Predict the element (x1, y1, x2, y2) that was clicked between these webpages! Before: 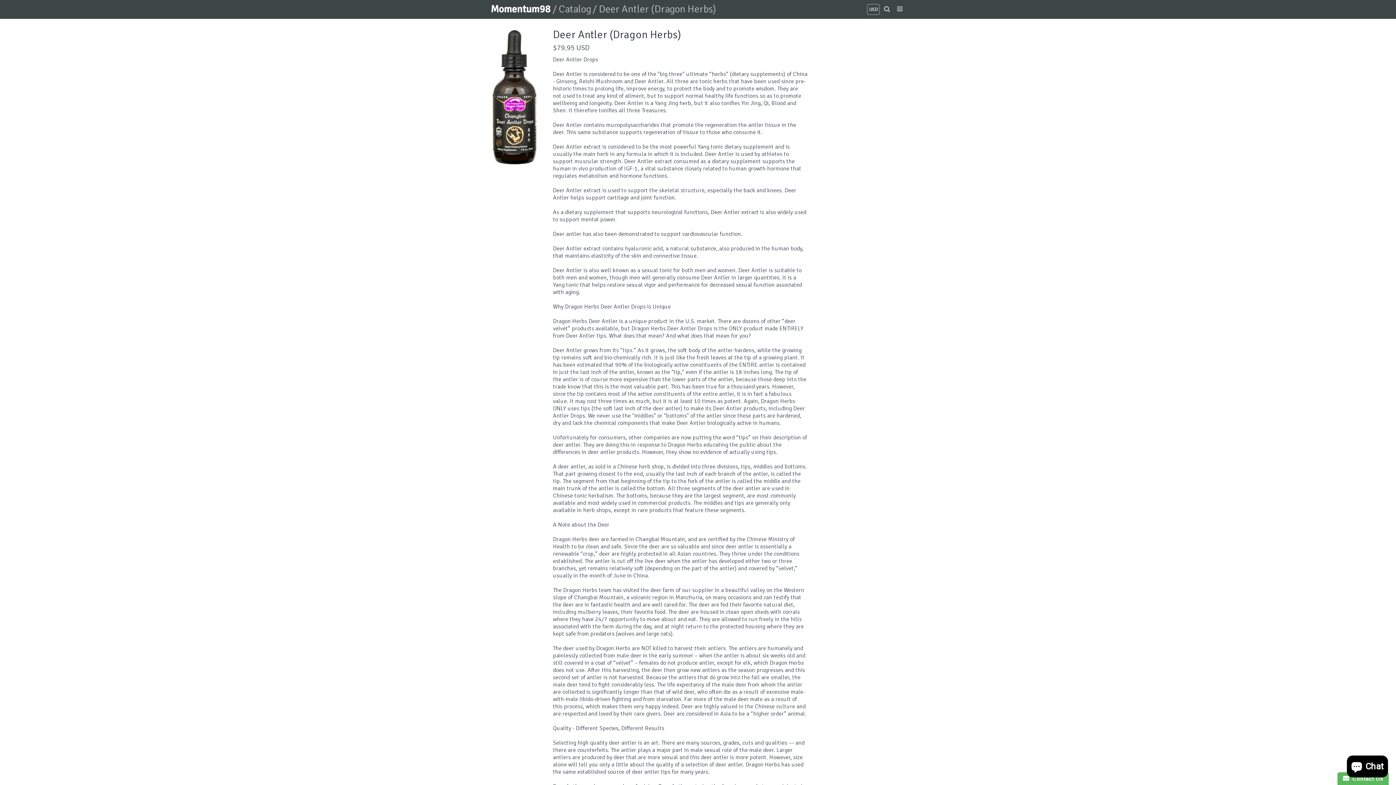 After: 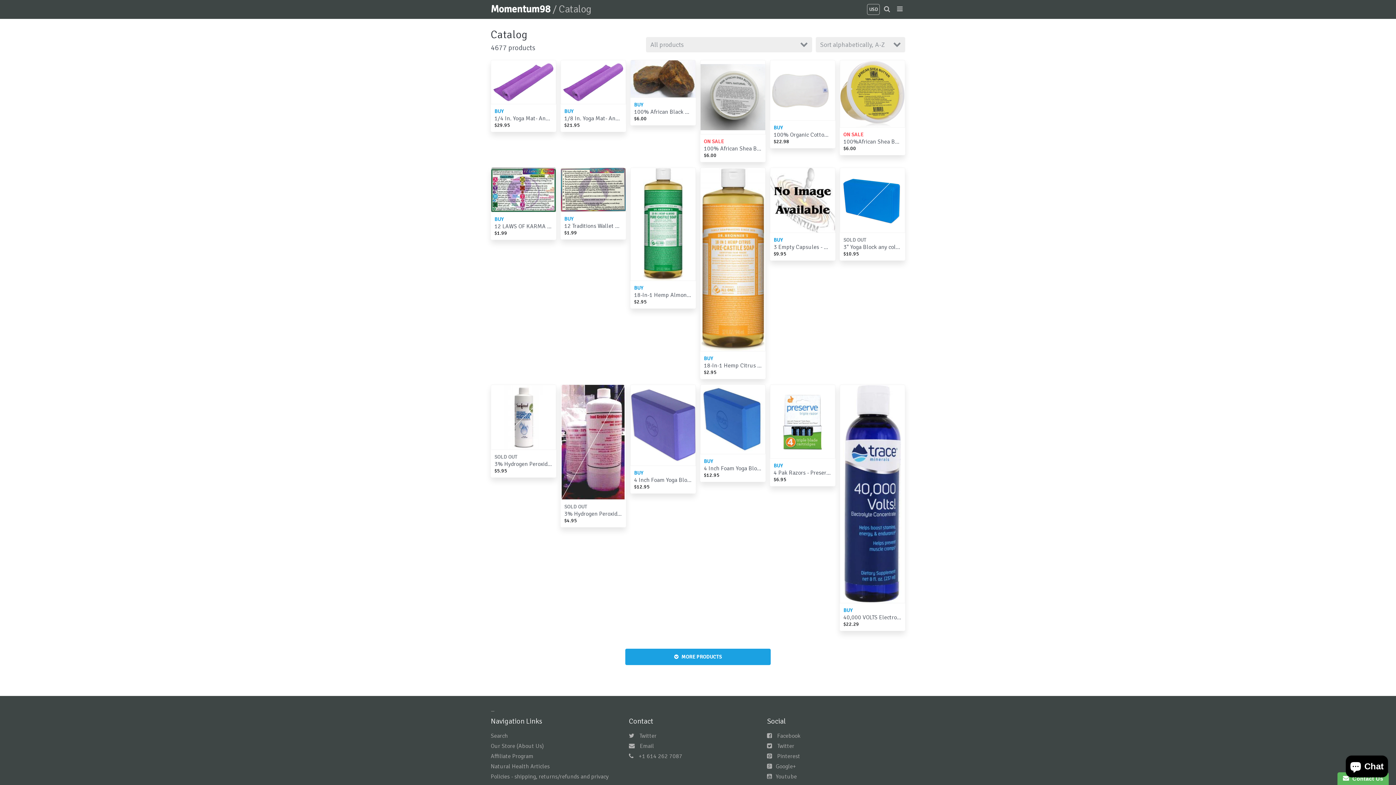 Action: label: Catalog bbox: (558, 2, 591, 15)